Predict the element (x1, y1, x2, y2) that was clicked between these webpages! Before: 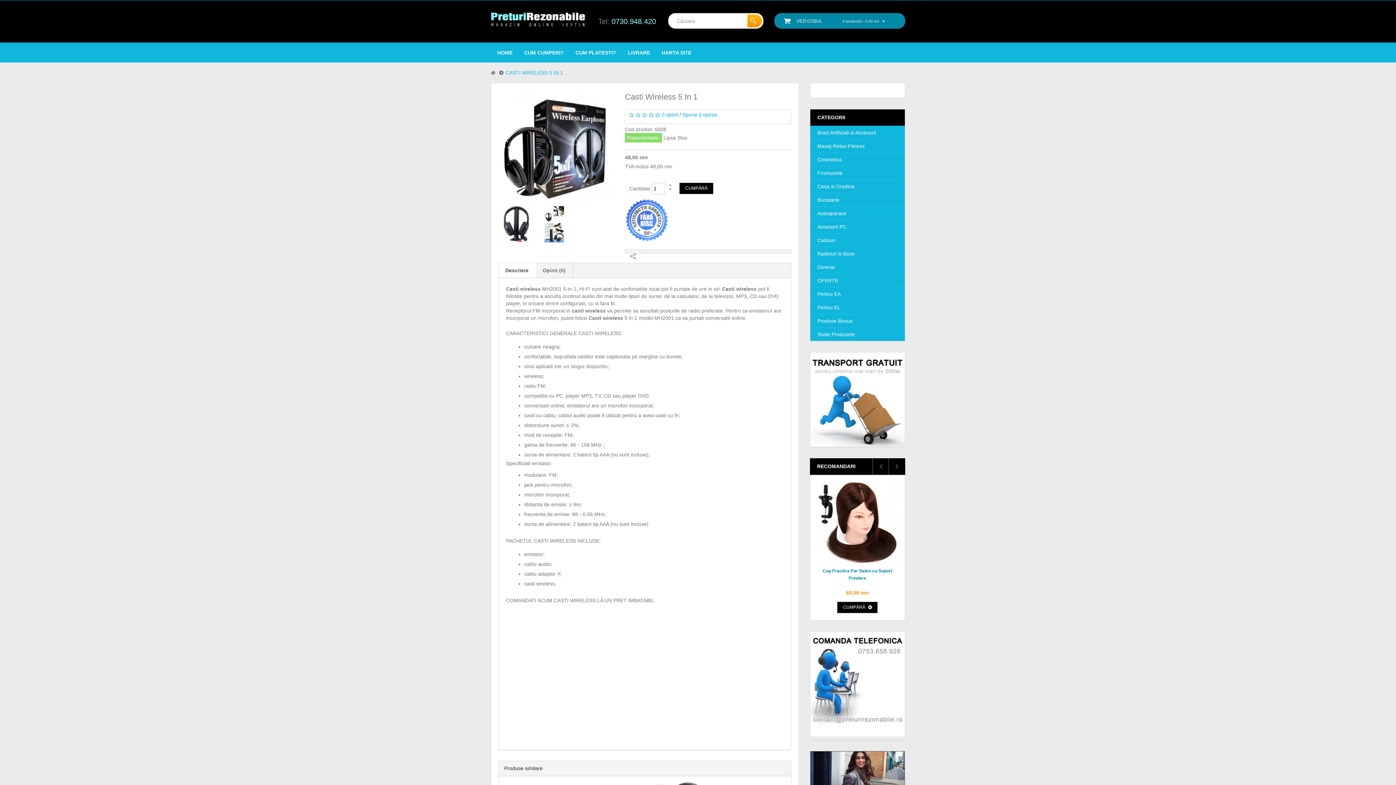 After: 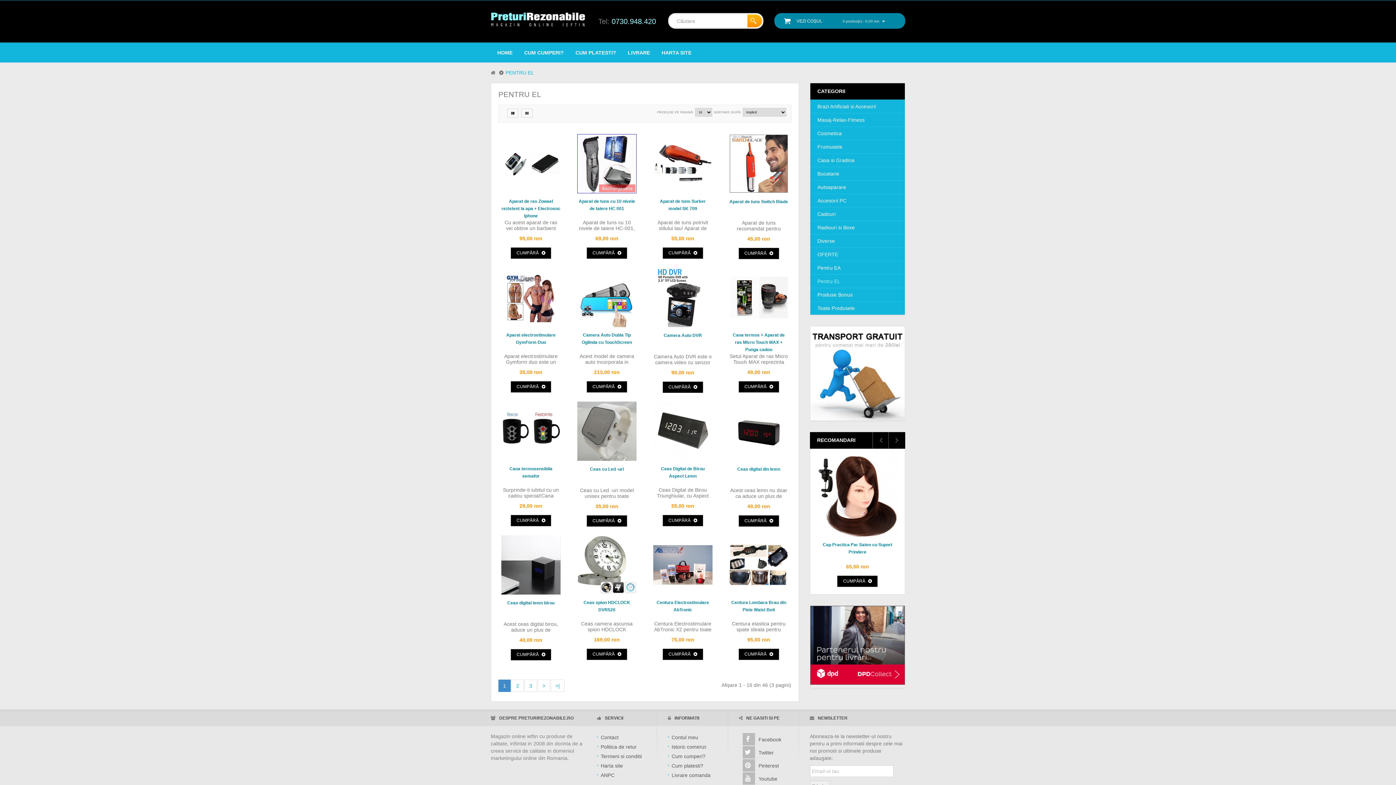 Action: label: Pentru EL bbox: (810, 304, 844, 310)